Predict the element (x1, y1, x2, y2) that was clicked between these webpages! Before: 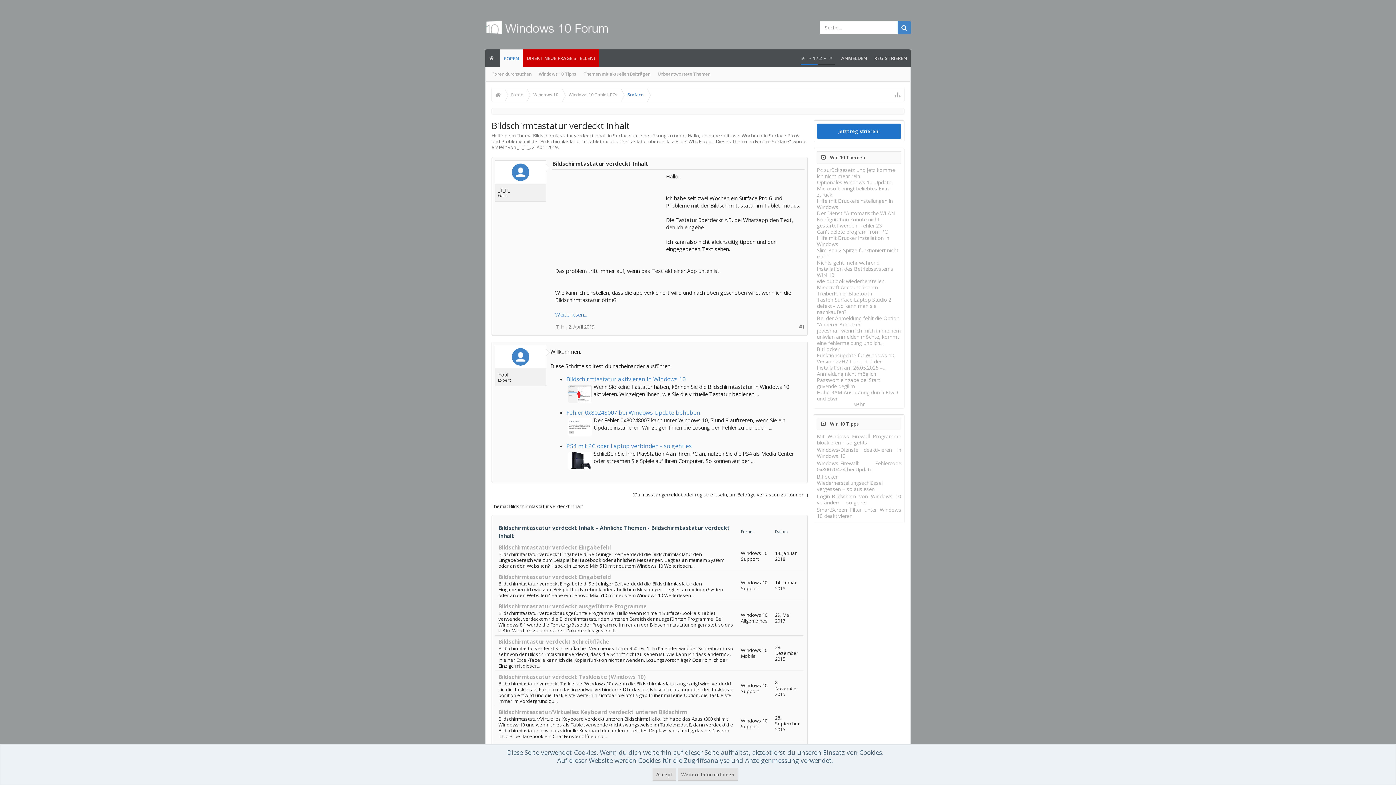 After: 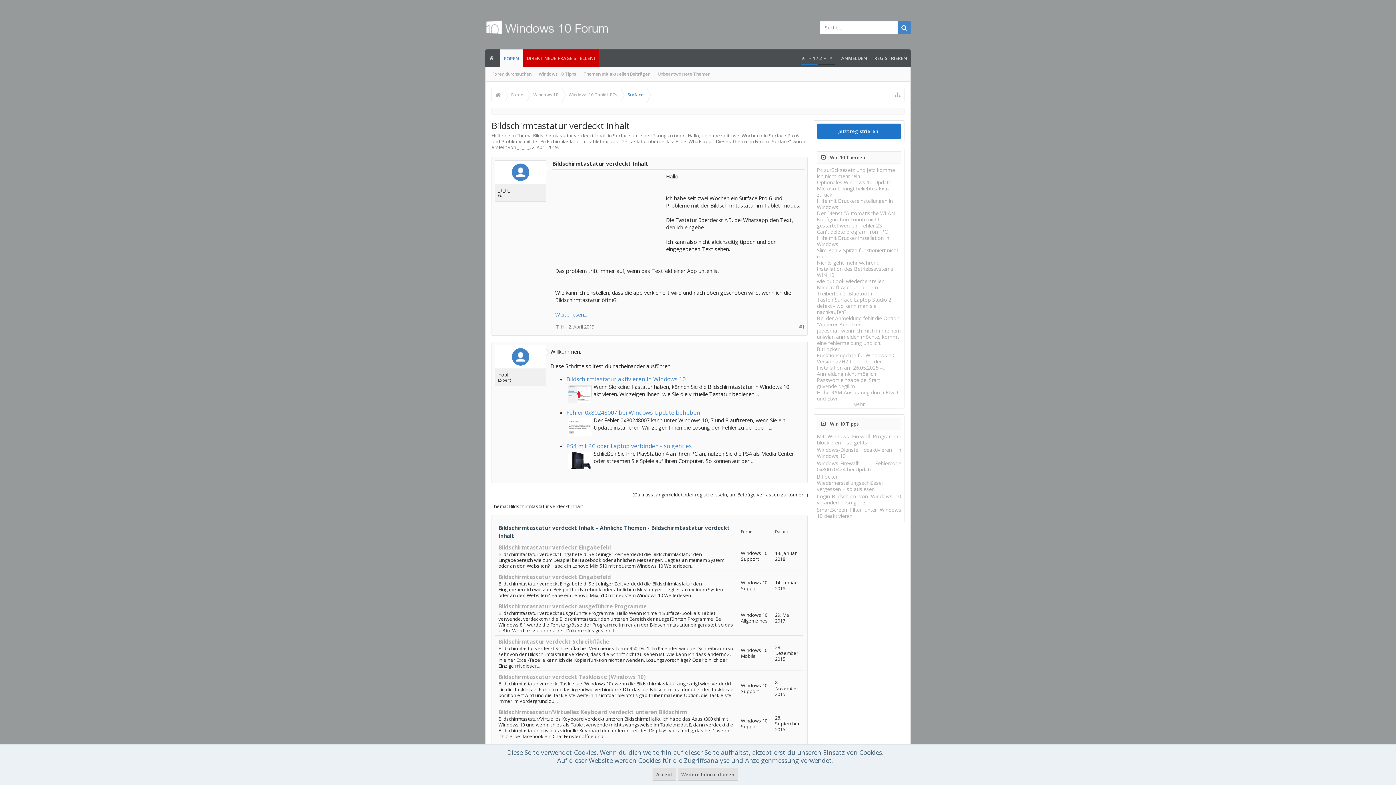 Action: label: Bildschirmtastatur aktivieren in Windows 10 bbox: (565, 375, 686, 383)